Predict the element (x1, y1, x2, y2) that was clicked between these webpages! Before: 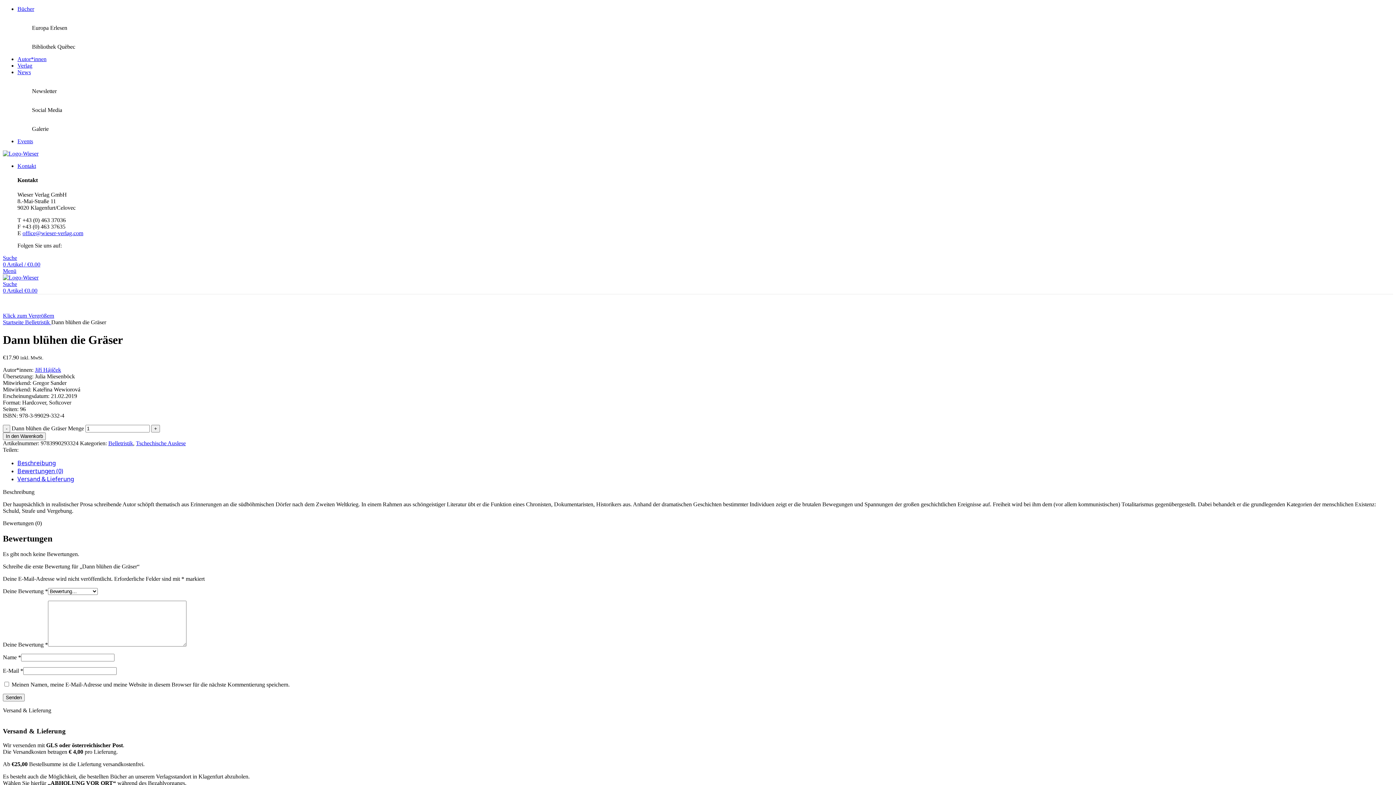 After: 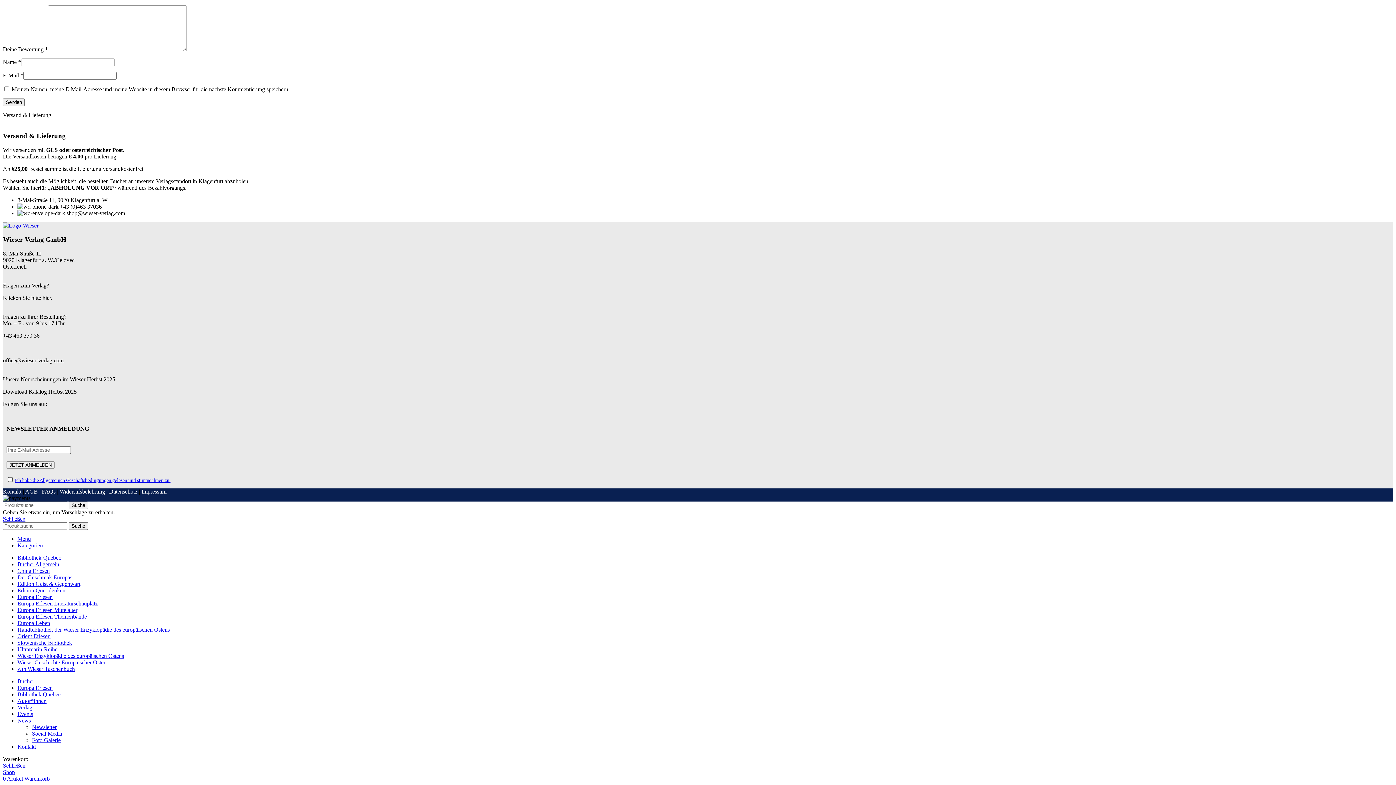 Action: label: Versand & Lieferung bbox: (17, 476, 73, 482)